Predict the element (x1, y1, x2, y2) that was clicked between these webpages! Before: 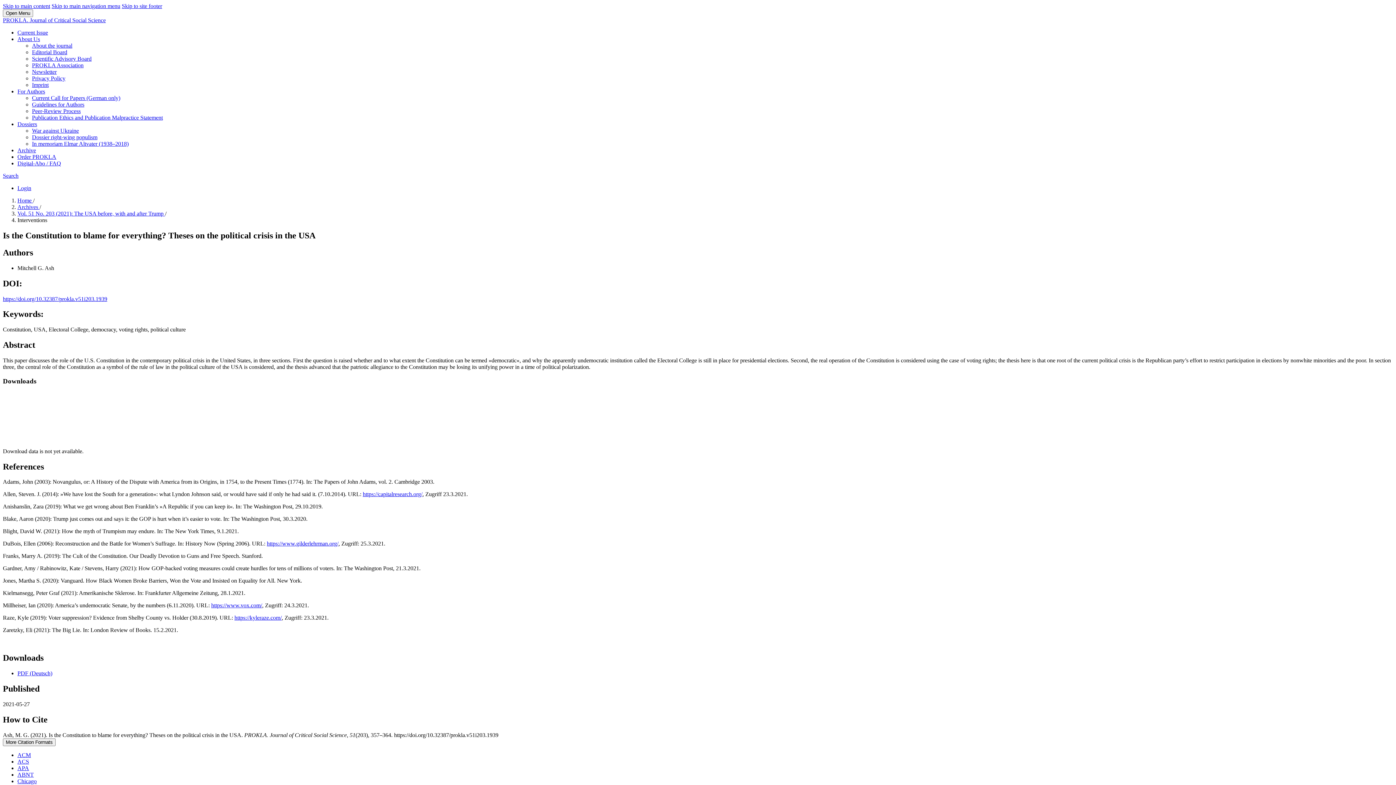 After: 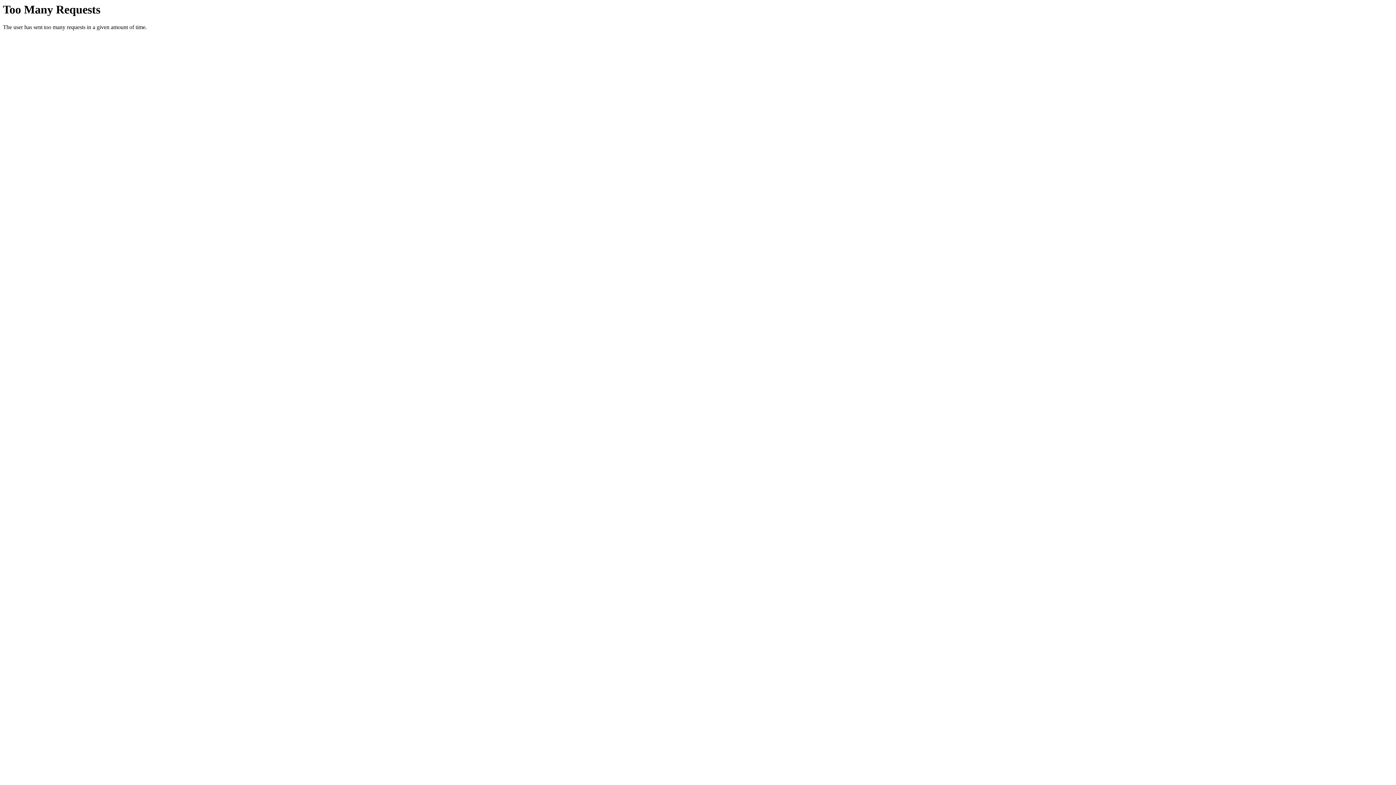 Action: label: Order PROKLA bbox: (17, 153, 56, 160)